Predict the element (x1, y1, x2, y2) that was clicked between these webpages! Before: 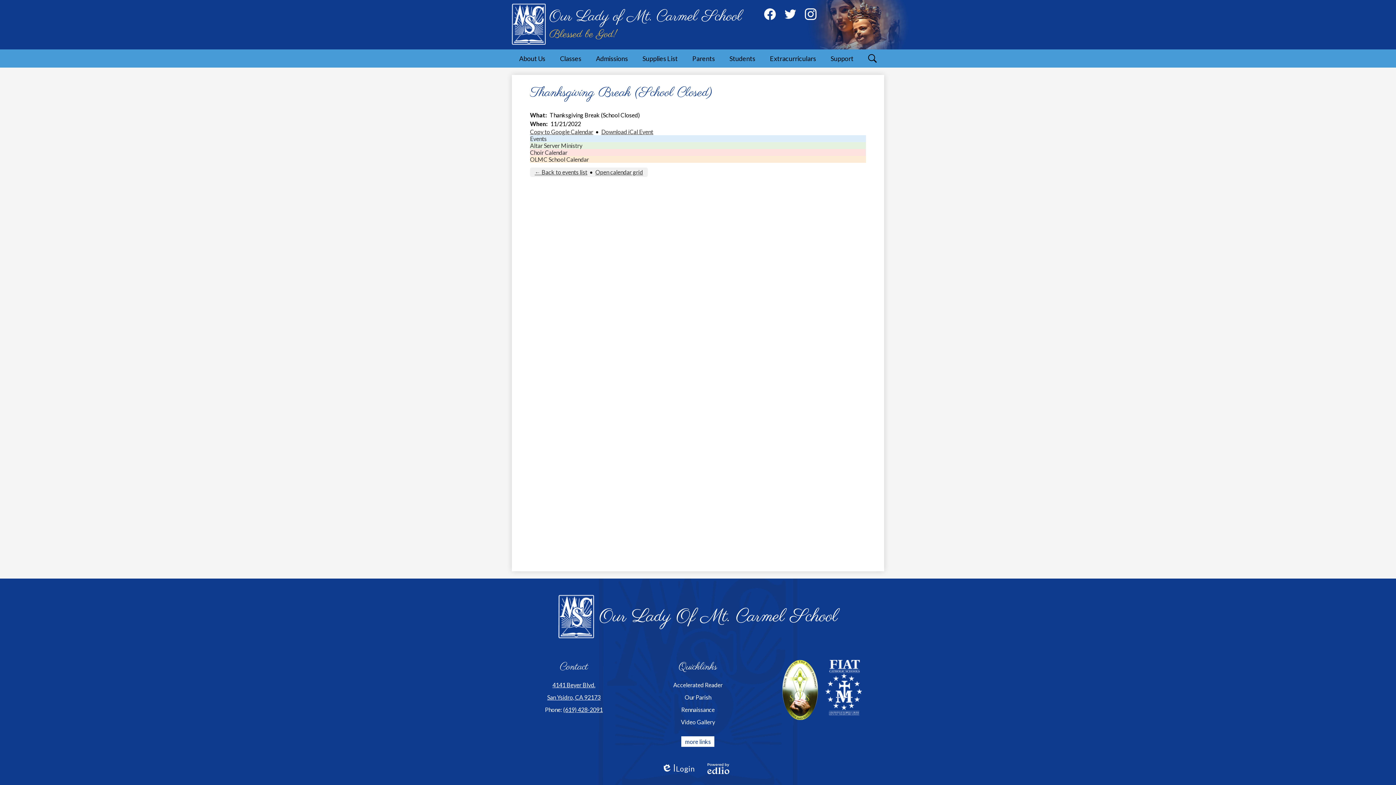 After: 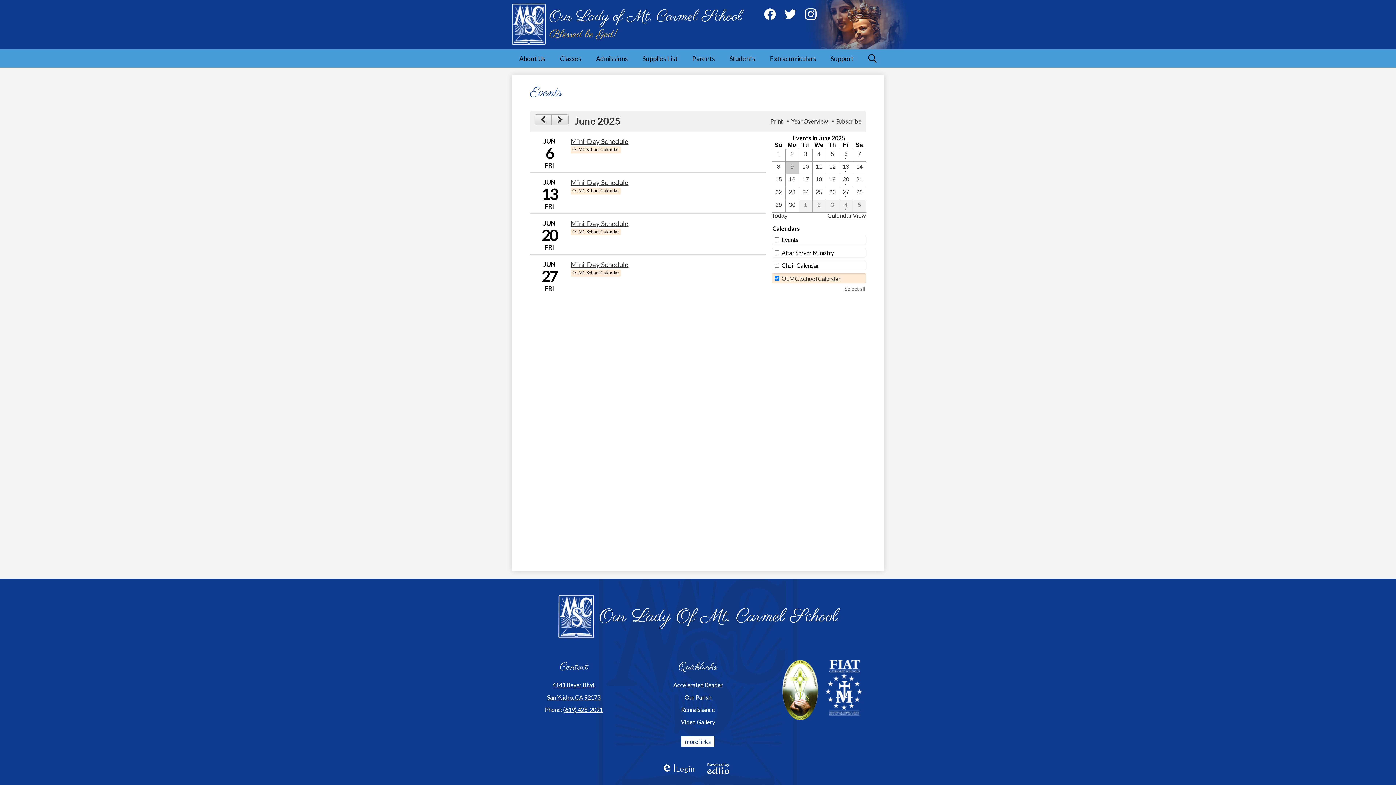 Action: bbox: (530, 156, 589, 162) label: OLMC School Calendar